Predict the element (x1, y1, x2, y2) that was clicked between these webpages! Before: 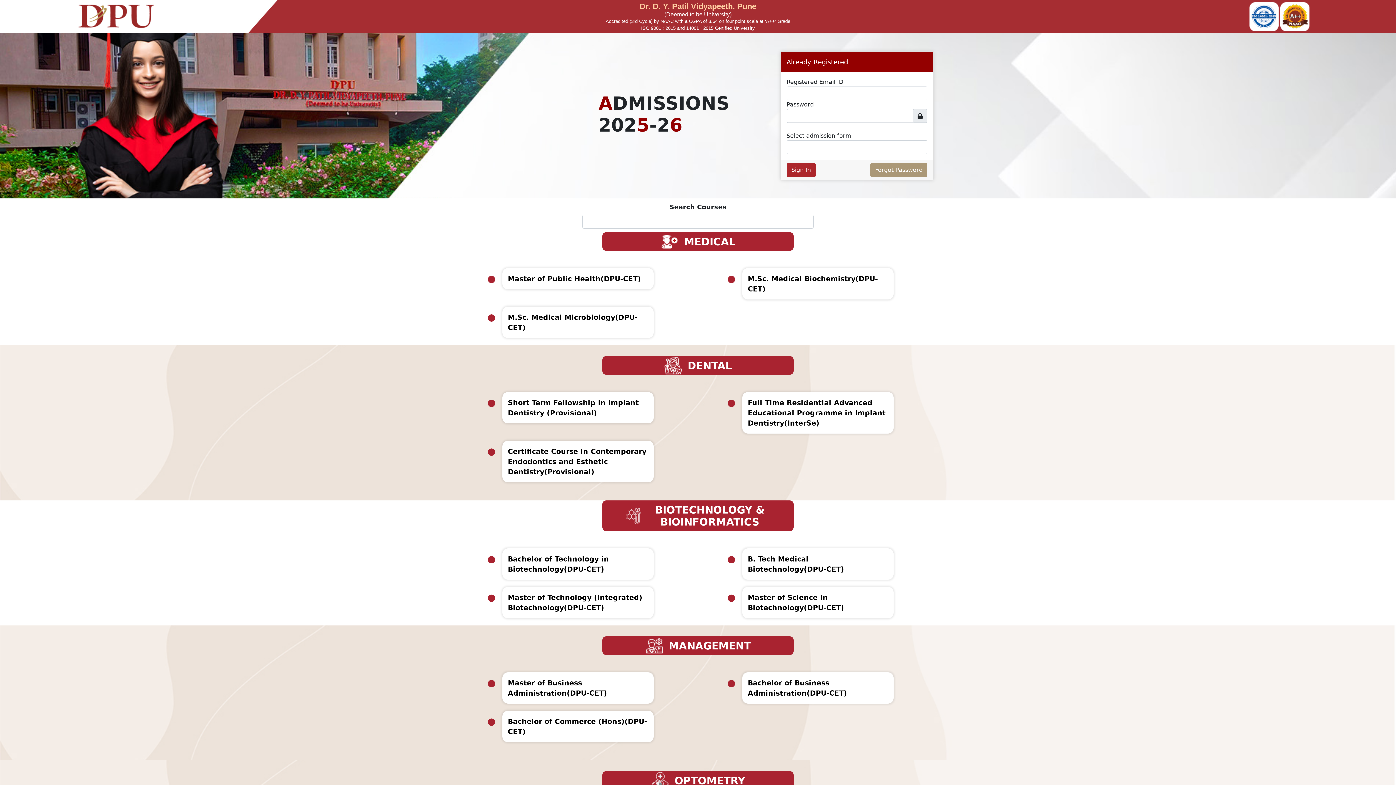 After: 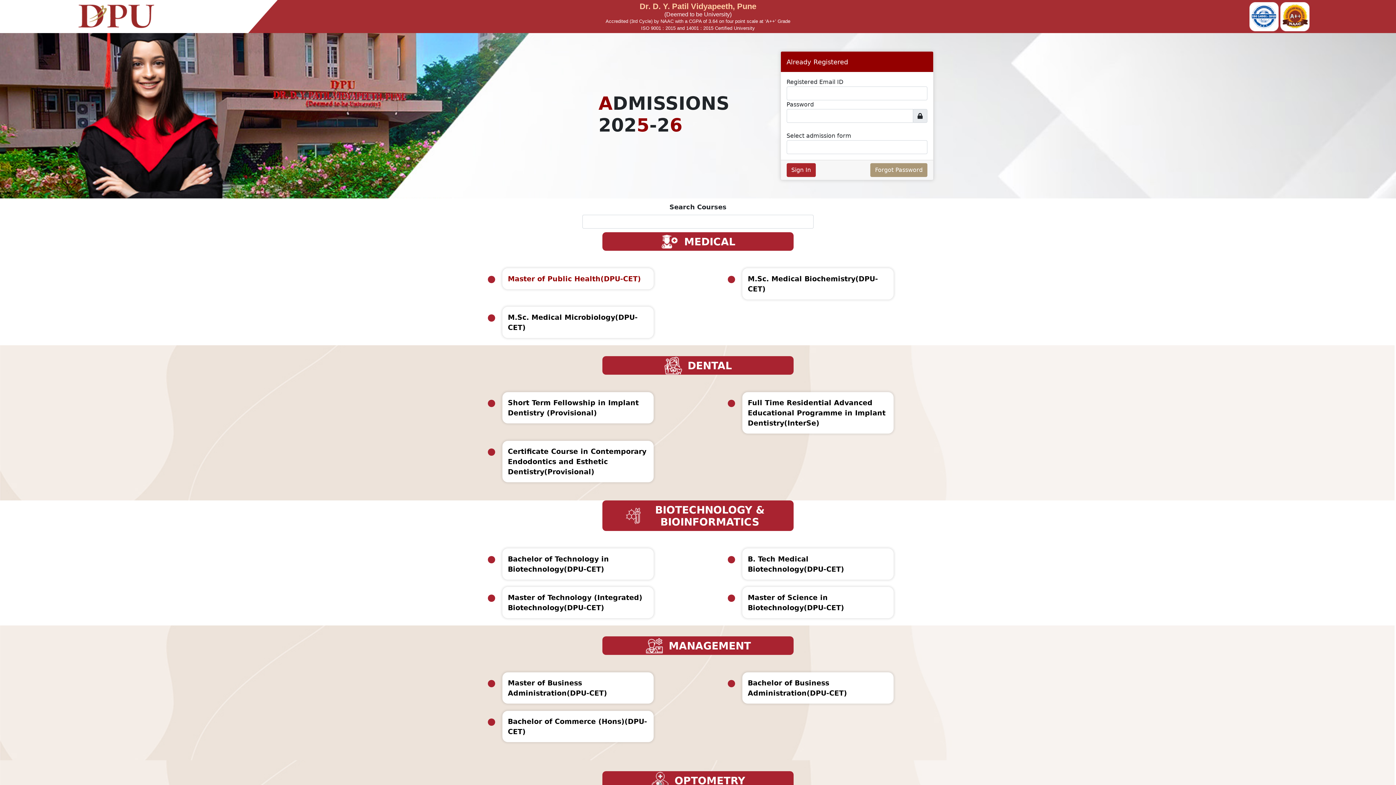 Action: bbox: (502, 268, 653, 289) label: Master of Public Health(DPU-CET)